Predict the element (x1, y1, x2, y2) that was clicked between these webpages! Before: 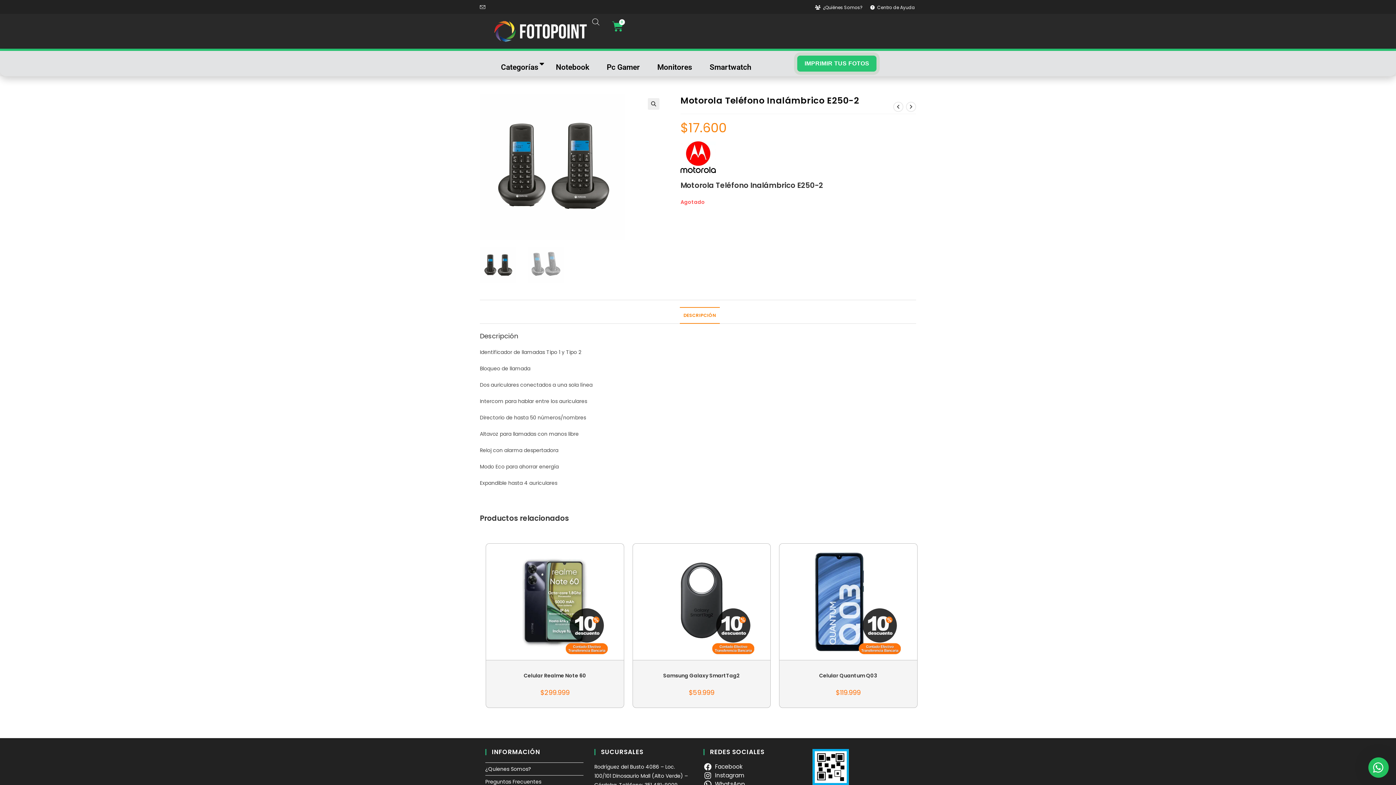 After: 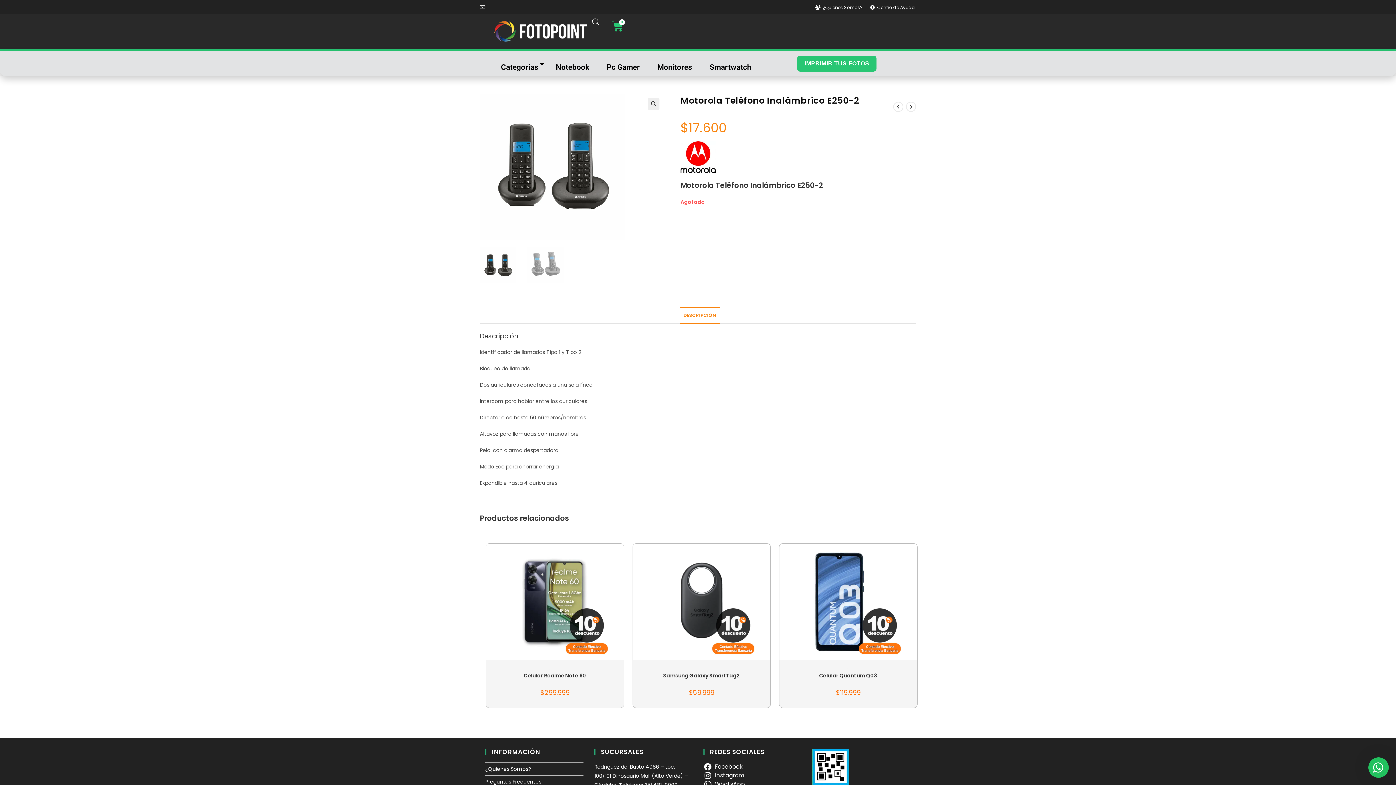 Action: bbox: (812, 769, 849, 777)